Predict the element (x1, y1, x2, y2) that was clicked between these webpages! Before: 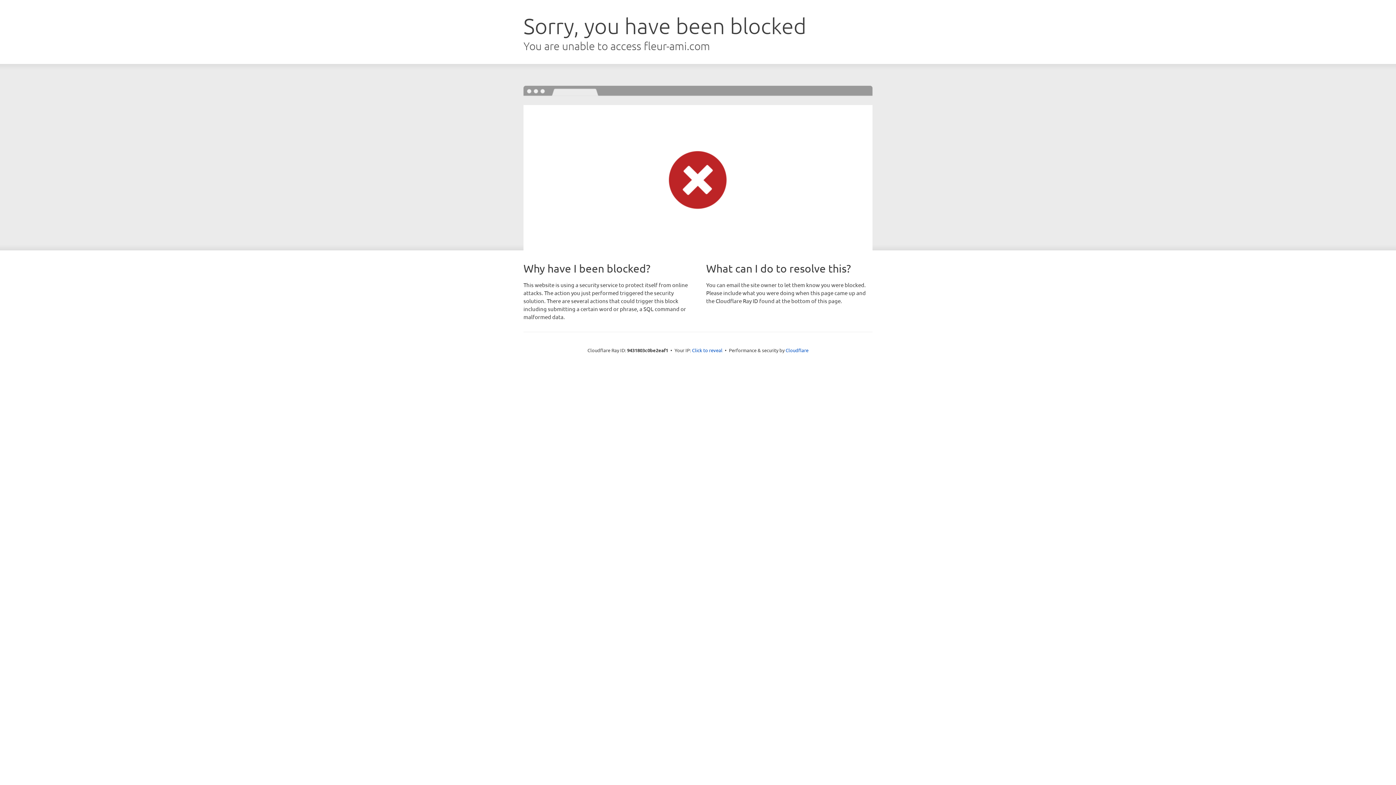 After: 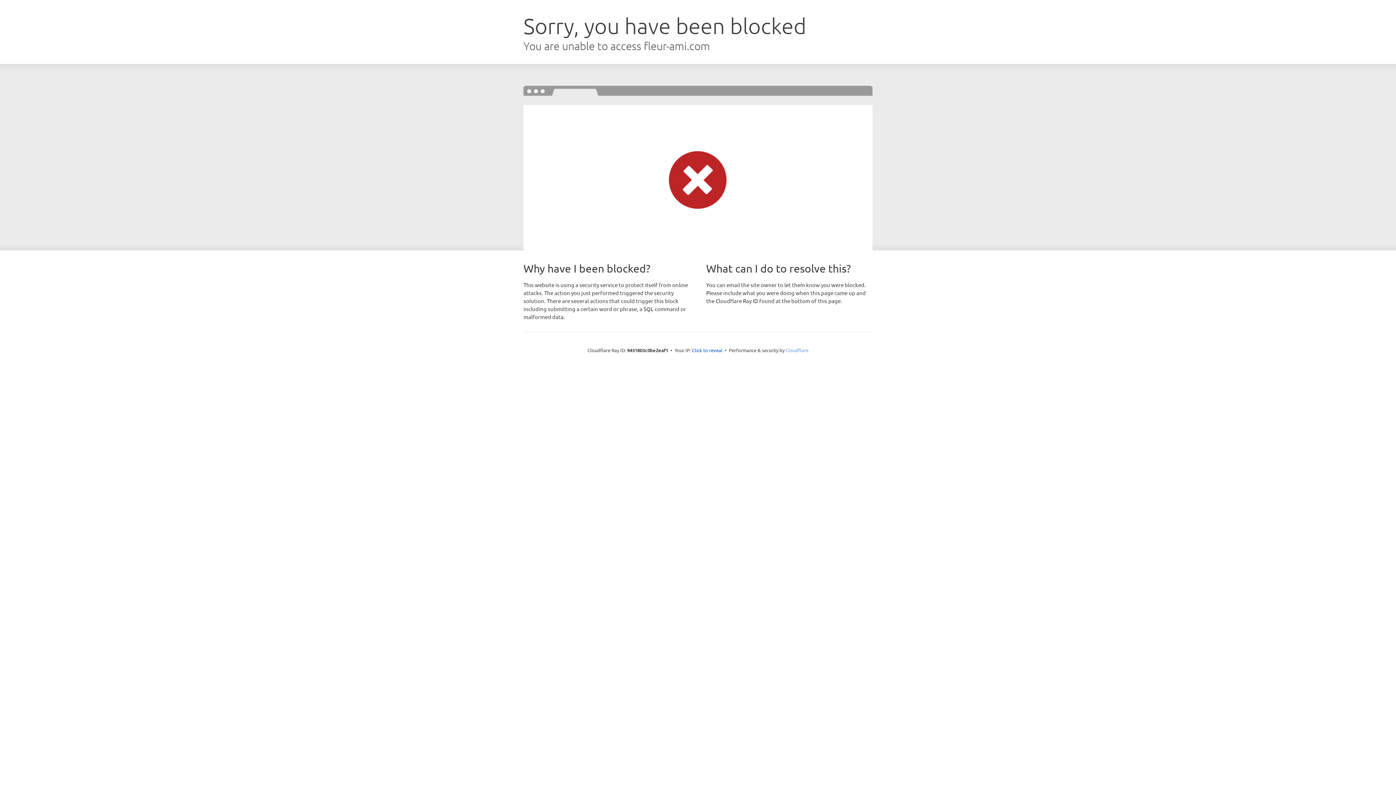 Action: bbox: (785, 347, 808, 353) label: Cloudflare